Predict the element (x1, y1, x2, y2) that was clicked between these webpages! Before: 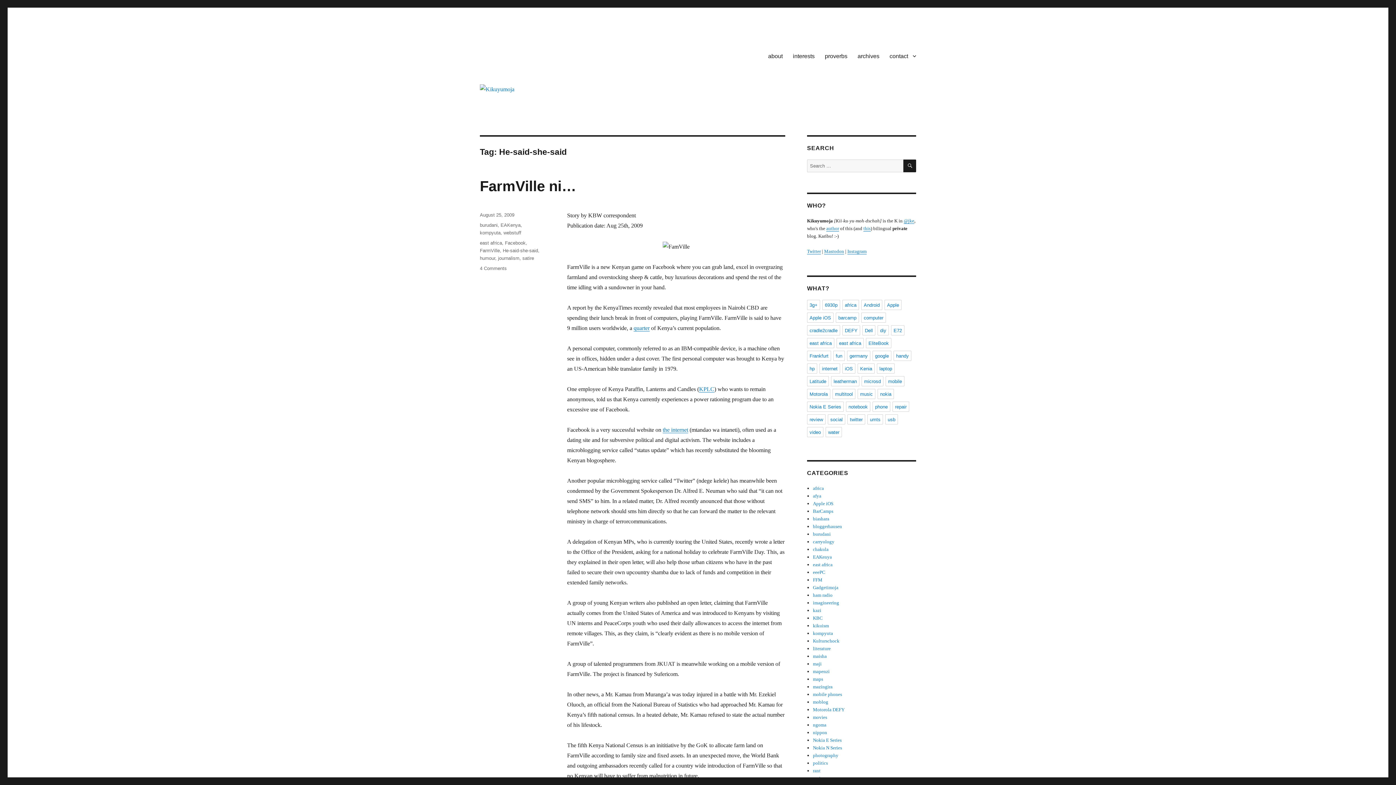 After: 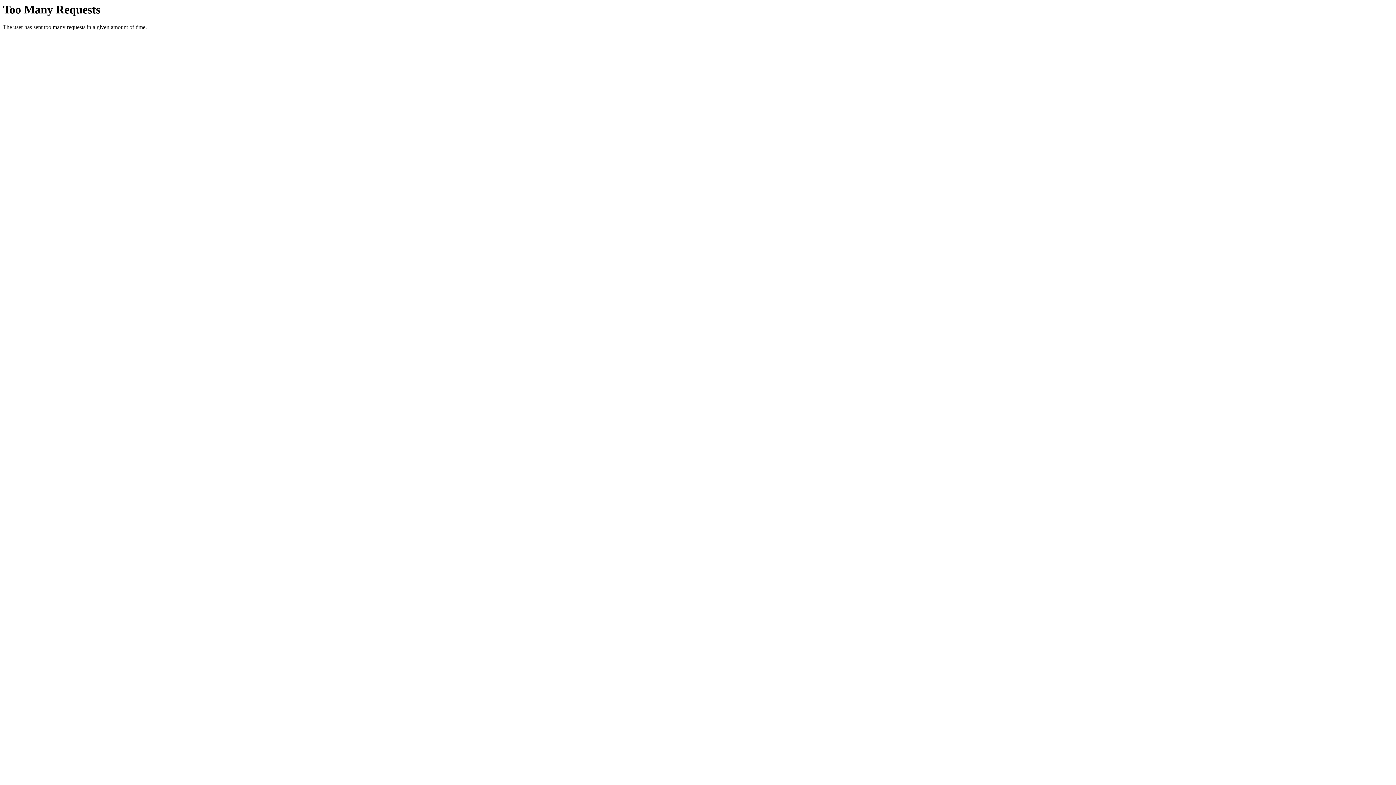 Action: bbox: (813, 600, 839, 605) label: imagineering